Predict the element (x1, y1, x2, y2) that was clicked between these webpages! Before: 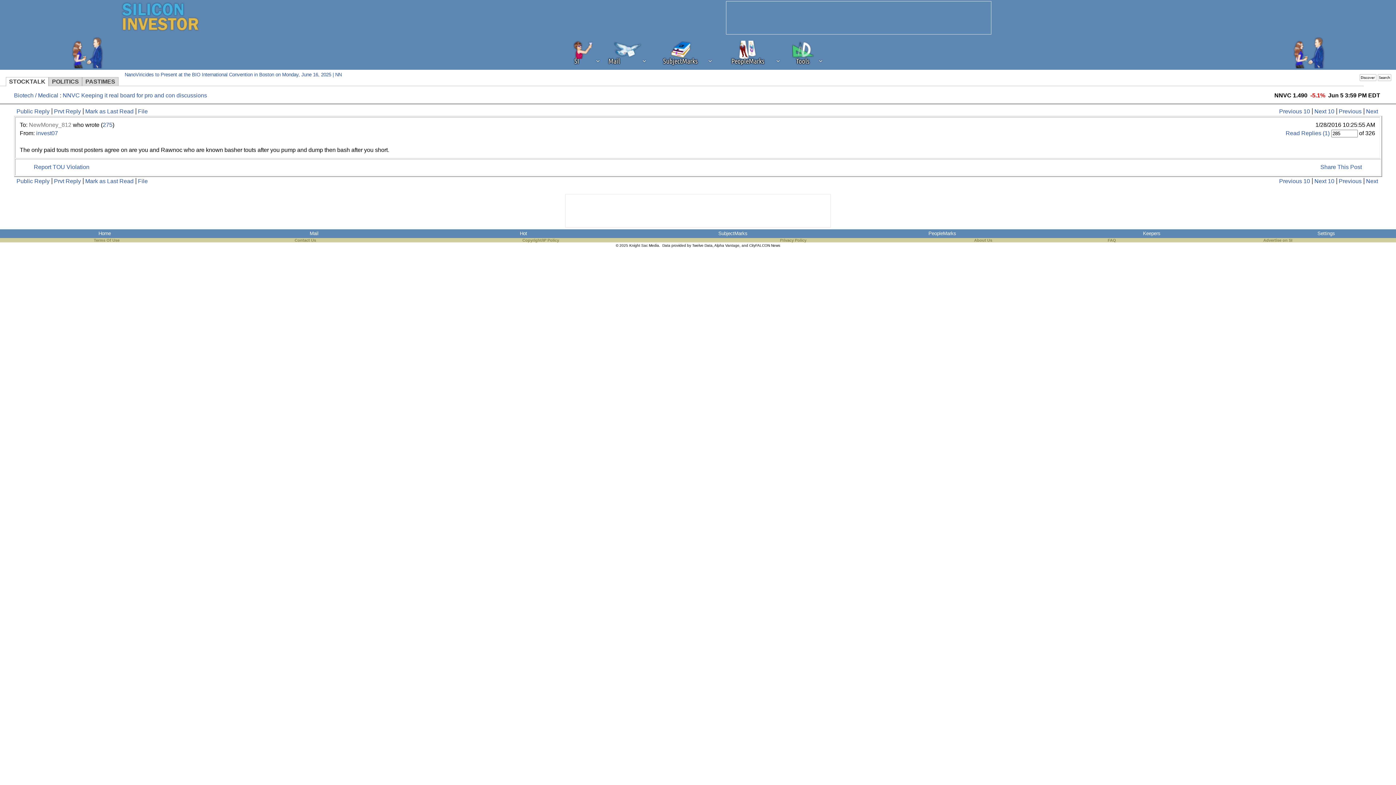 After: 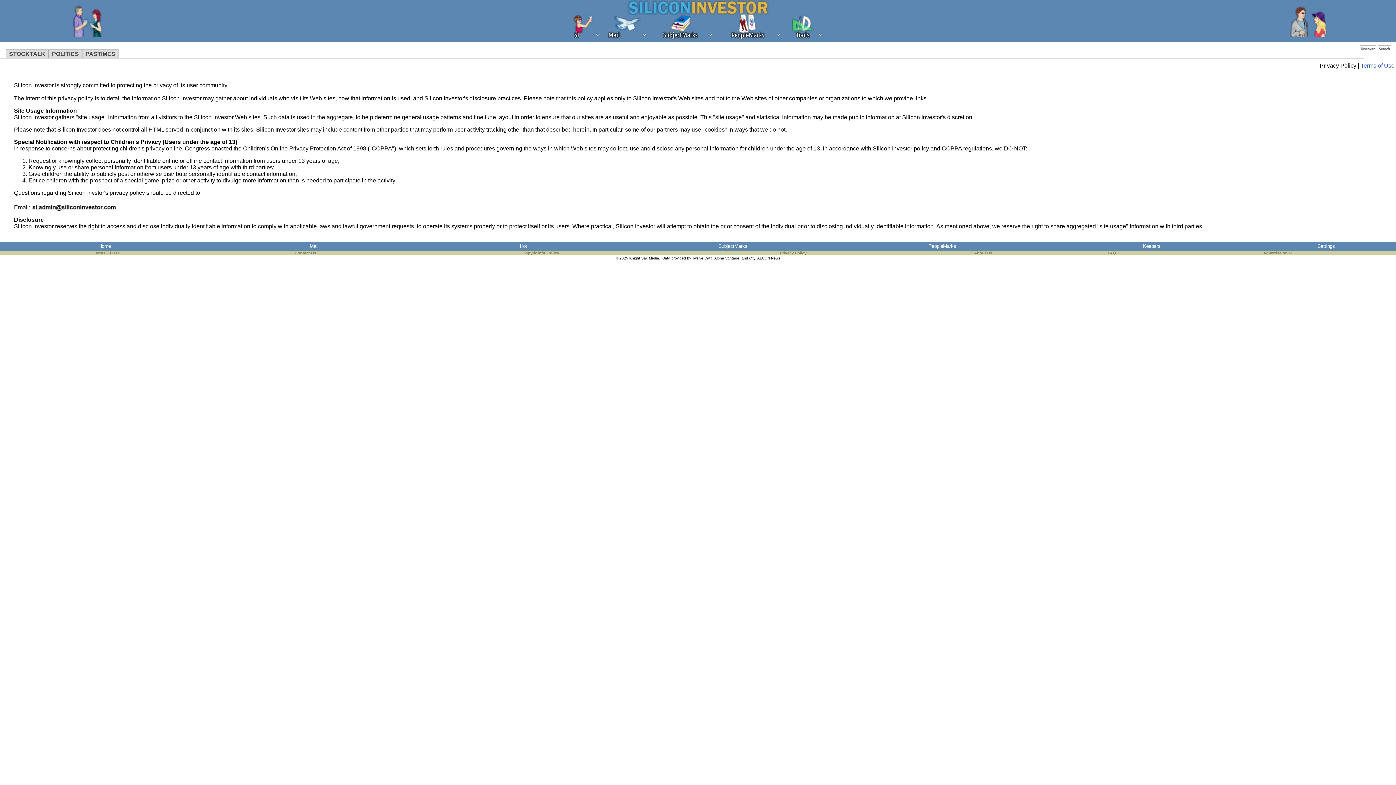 Action: label: Privacy Policy bbox: (777, 238, 809, 242)